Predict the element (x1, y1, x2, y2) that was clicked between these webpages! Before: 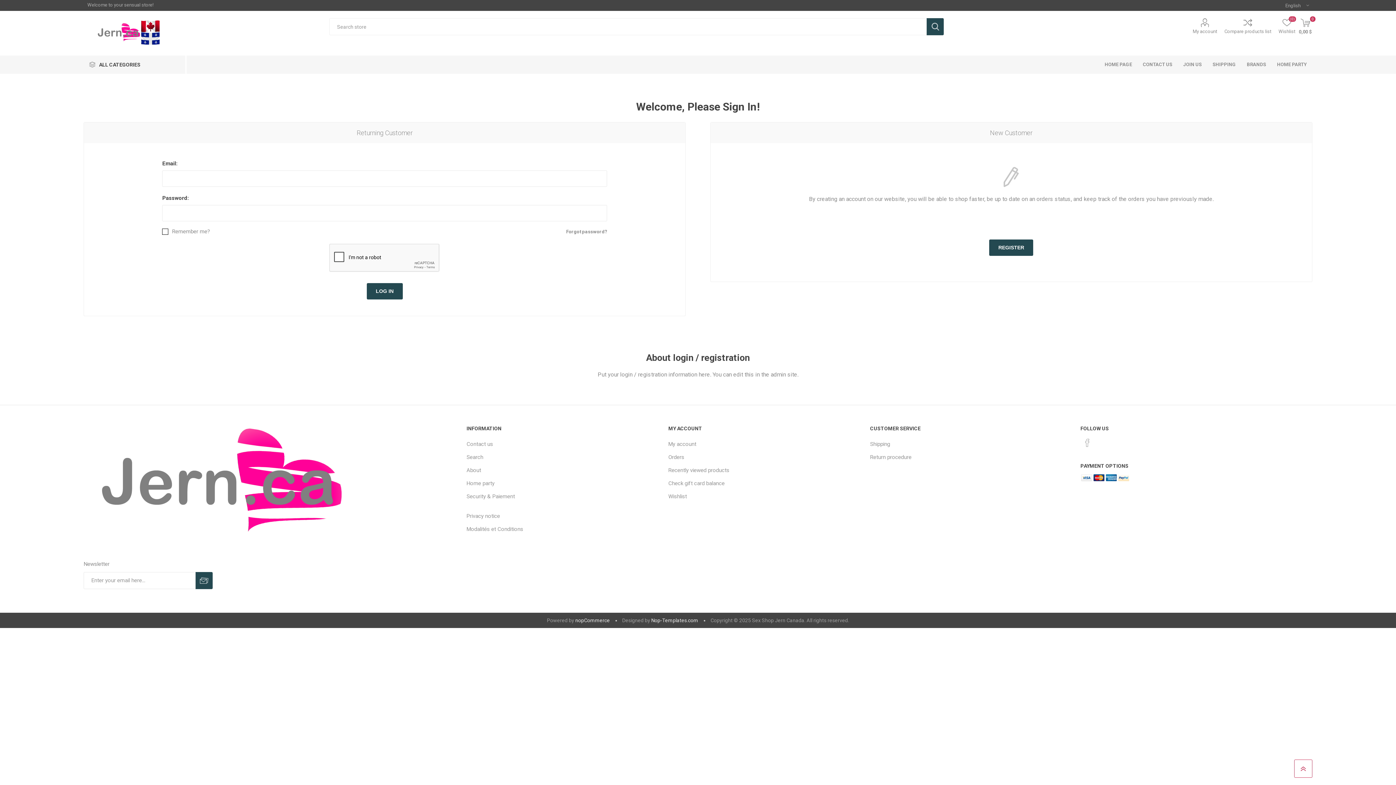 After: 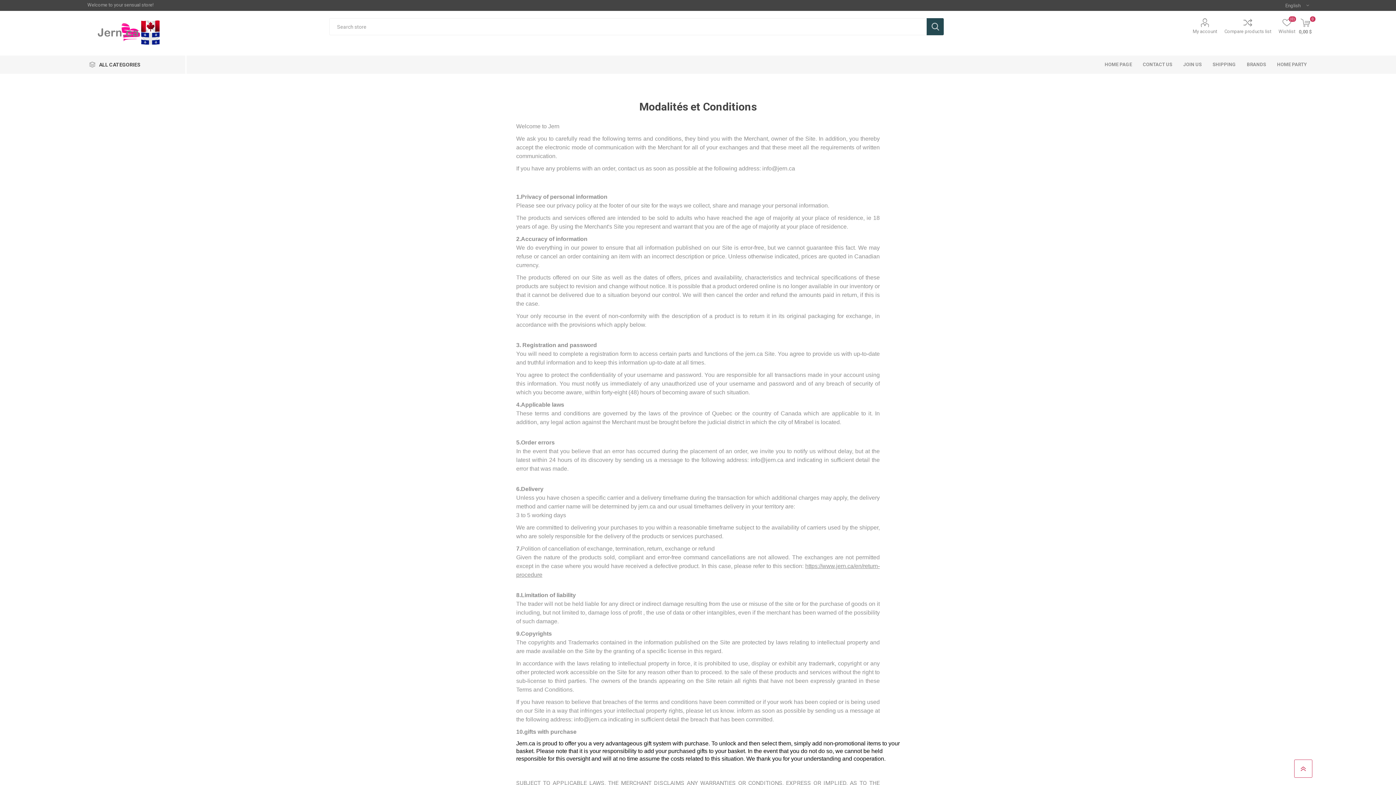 Action: bbox: (466, 526, 523, 532) label: Modalités et Conditions